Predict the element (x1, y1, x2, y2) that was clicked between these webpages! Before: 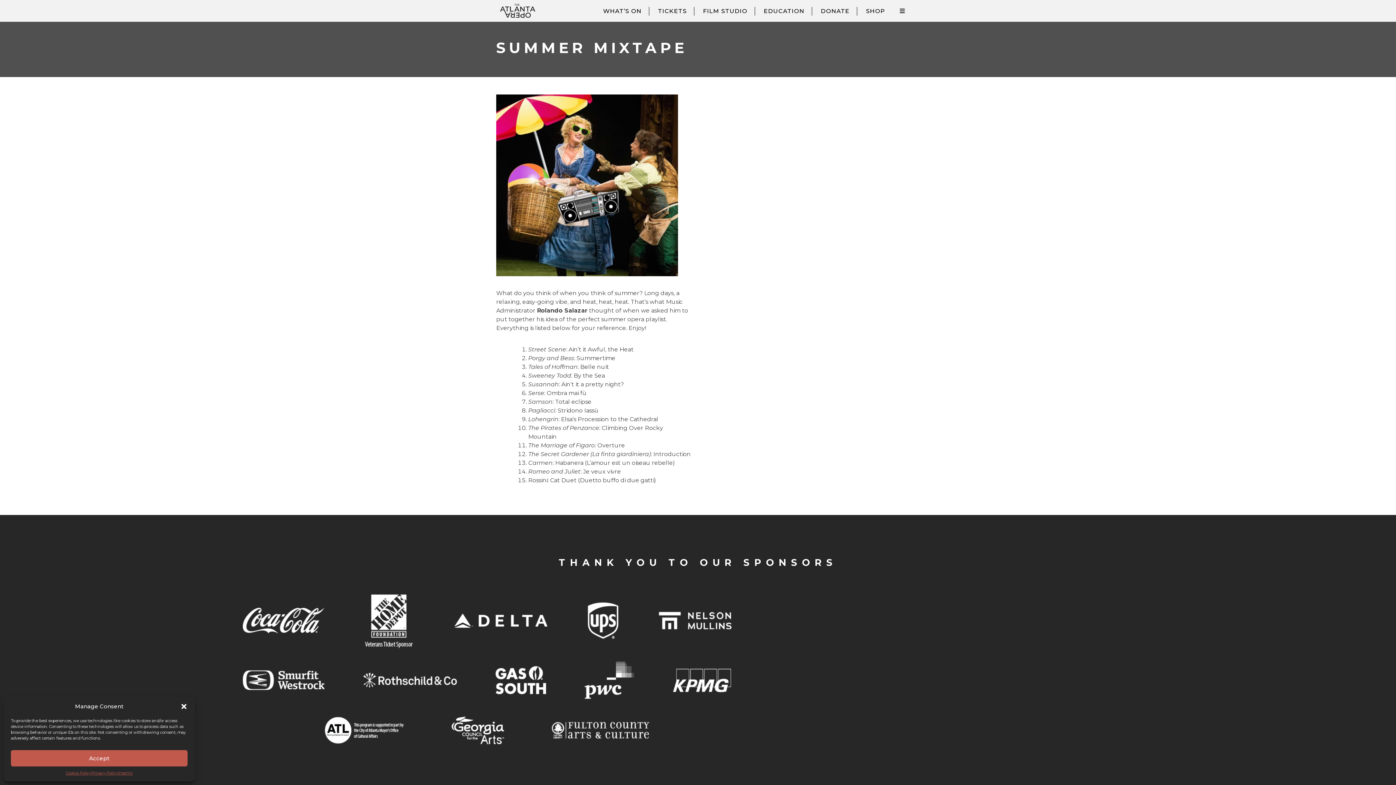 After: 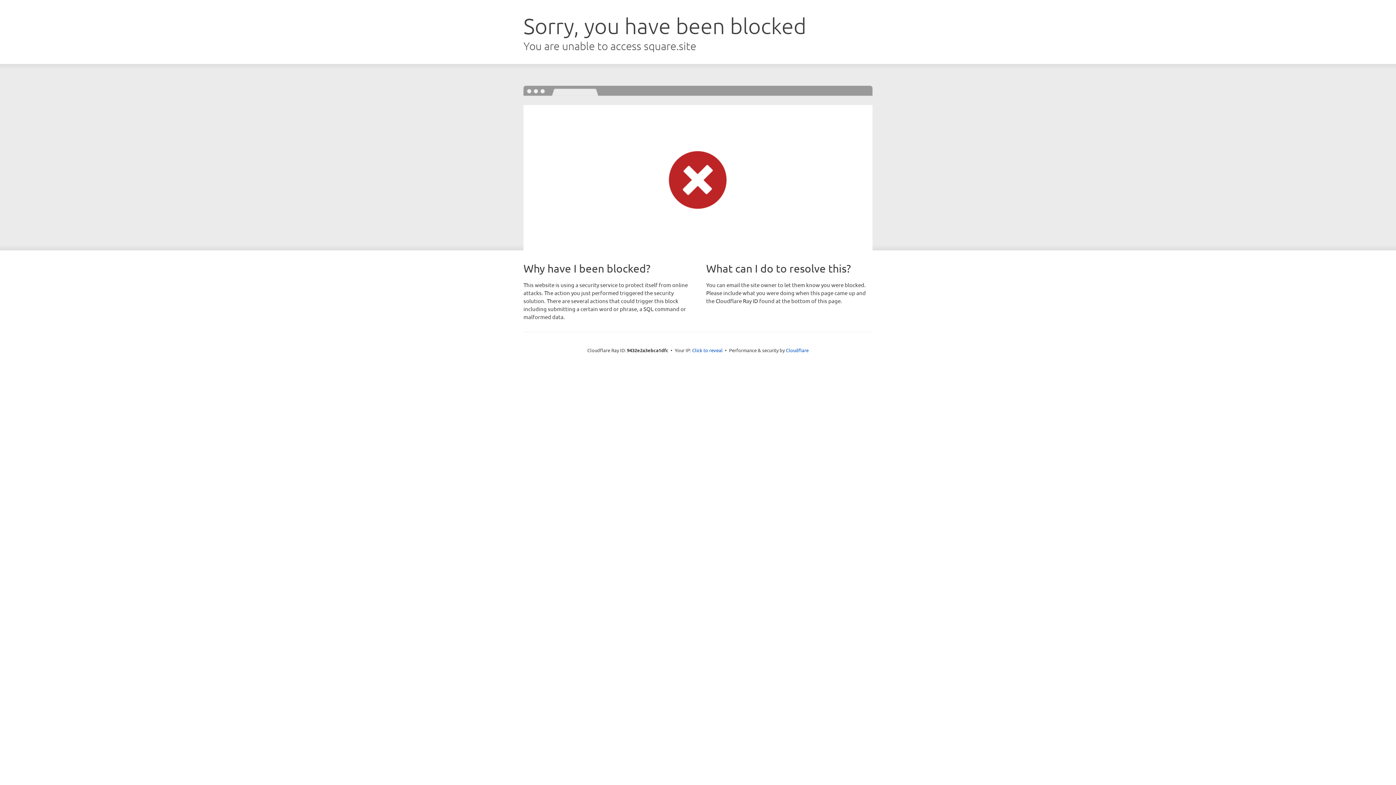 Action: bbox: (866, 7, 885, 14) label: SHOP